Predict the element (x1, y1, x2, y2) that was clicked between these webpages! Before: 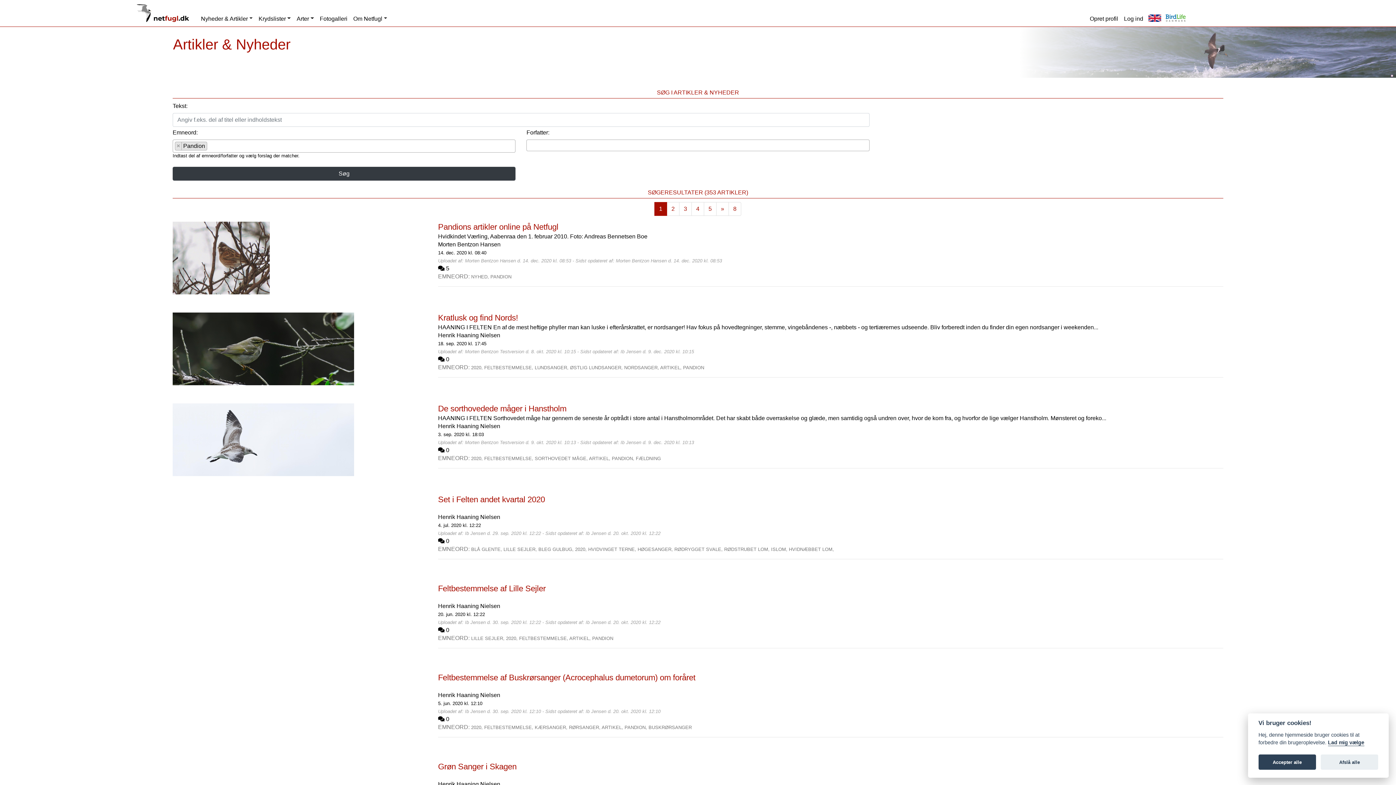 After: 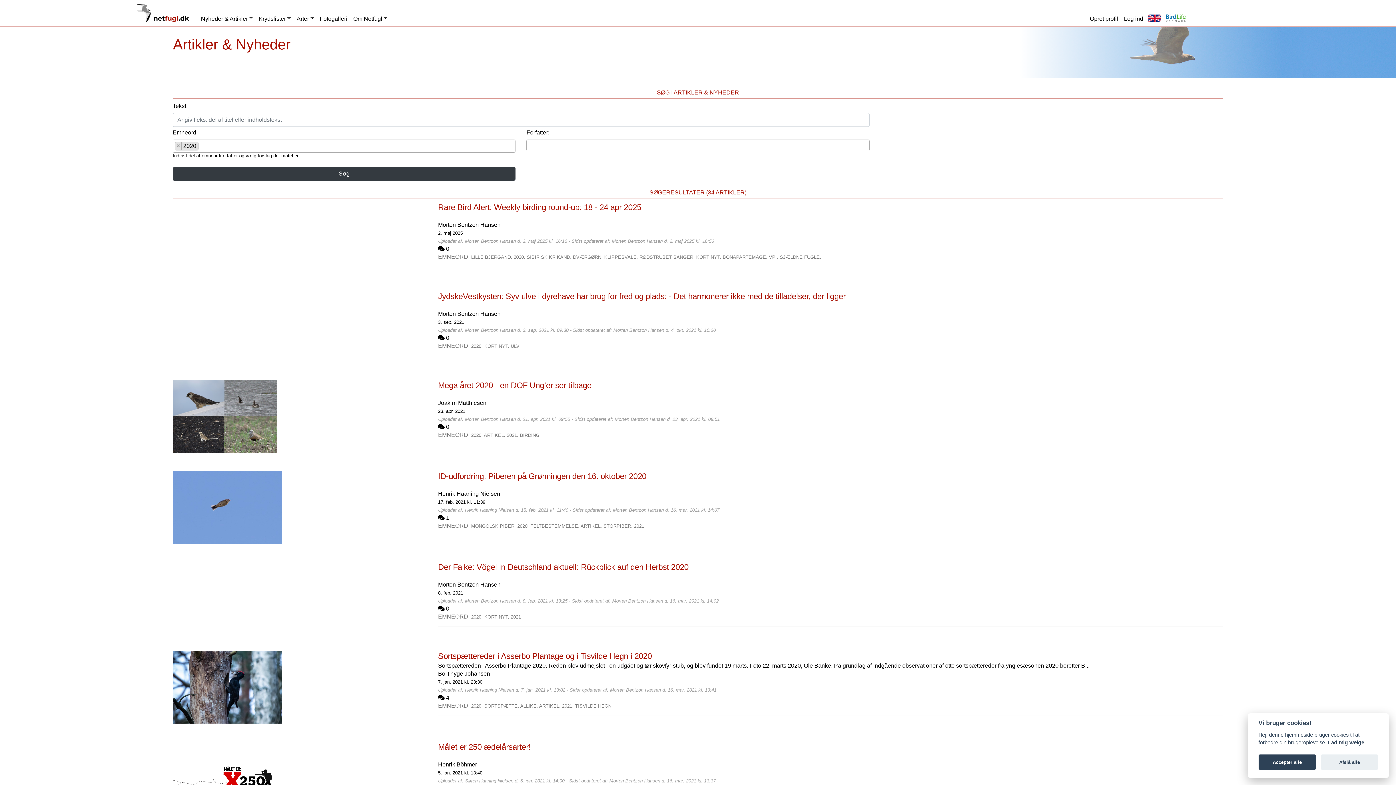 Action: label: 2020,  bbox: (471, 724, 484, 730)